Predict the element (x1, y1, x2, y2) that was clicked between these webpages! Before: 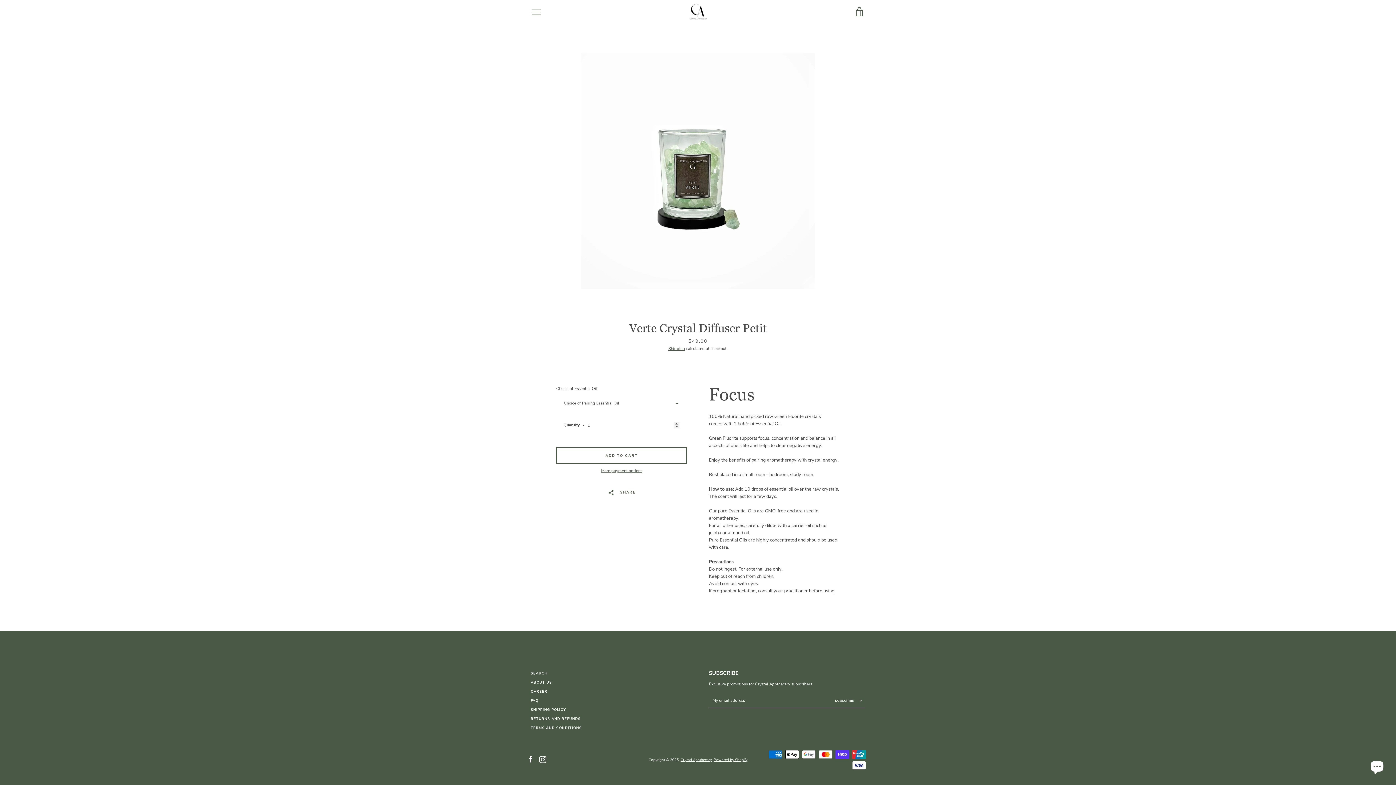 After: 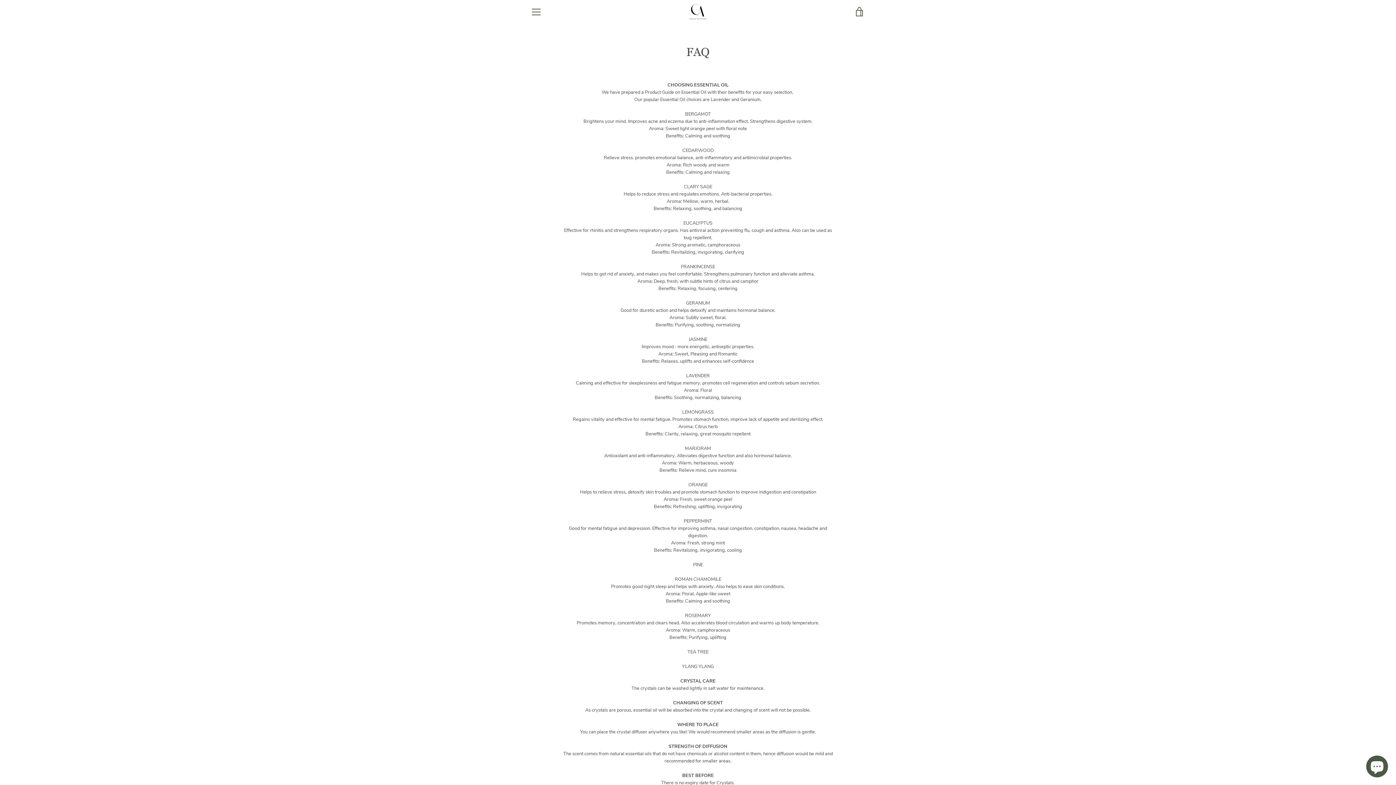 Action: bbox: (530, 698, 538, 703) label: FAQ